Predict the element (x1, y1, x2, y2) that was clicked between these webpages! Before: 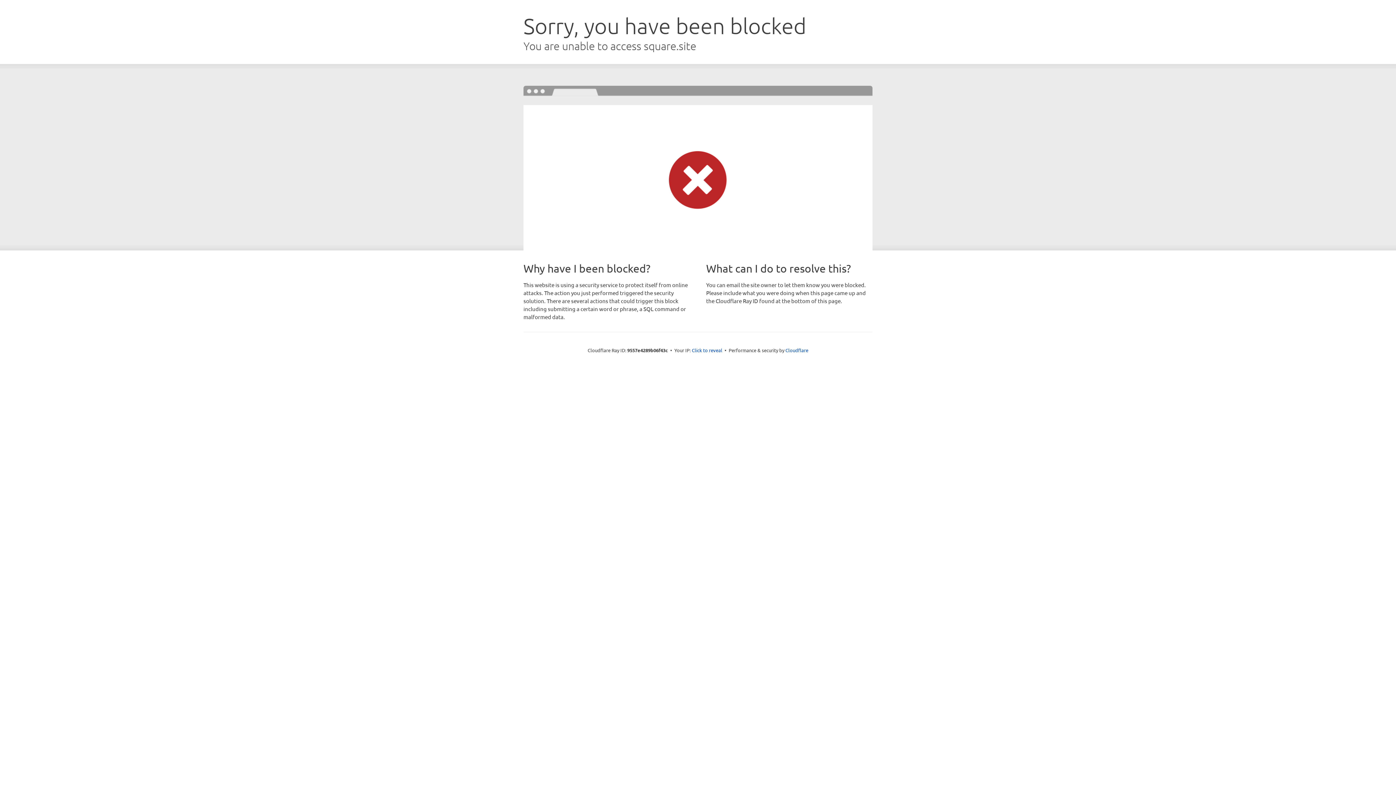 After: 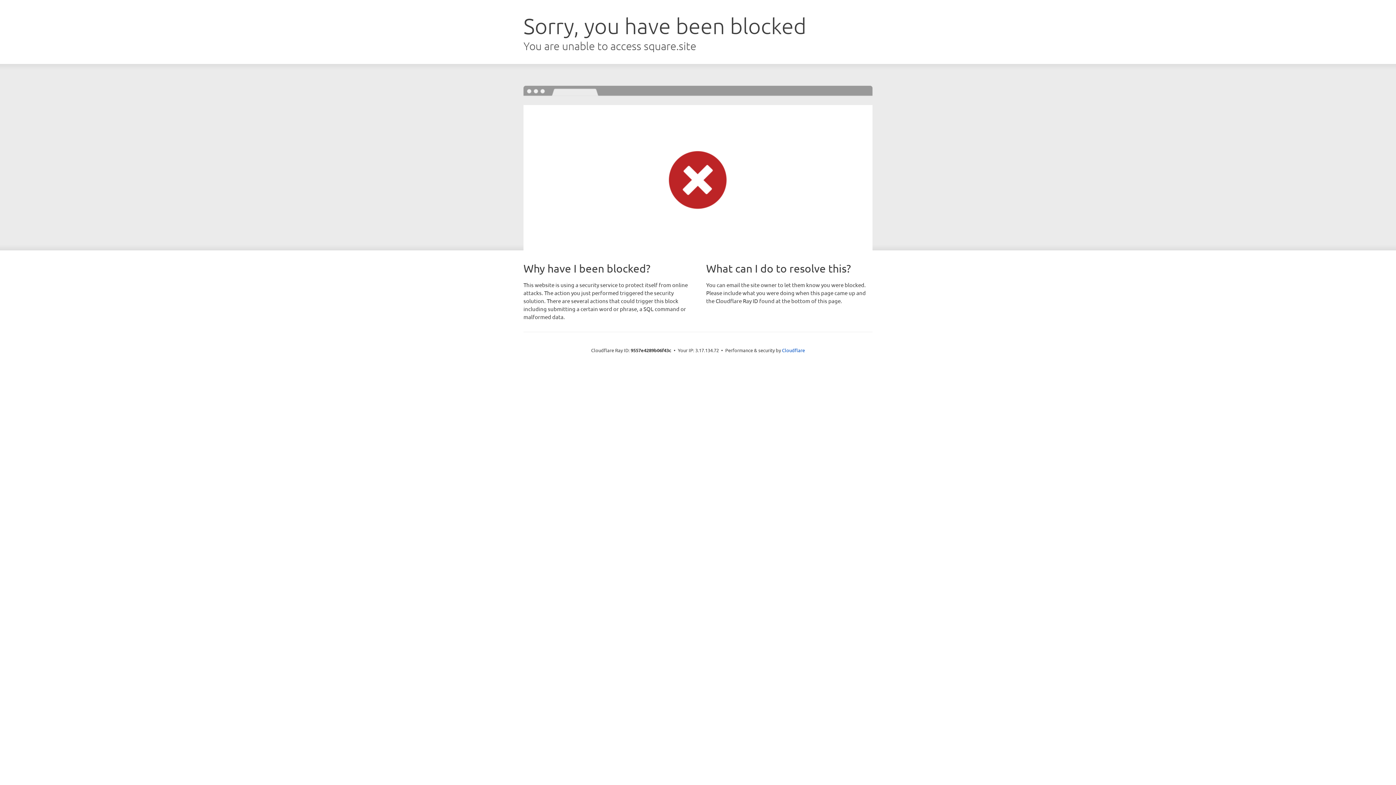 Action: bbox: (692, 346, 722, 353) label: Click to reveal